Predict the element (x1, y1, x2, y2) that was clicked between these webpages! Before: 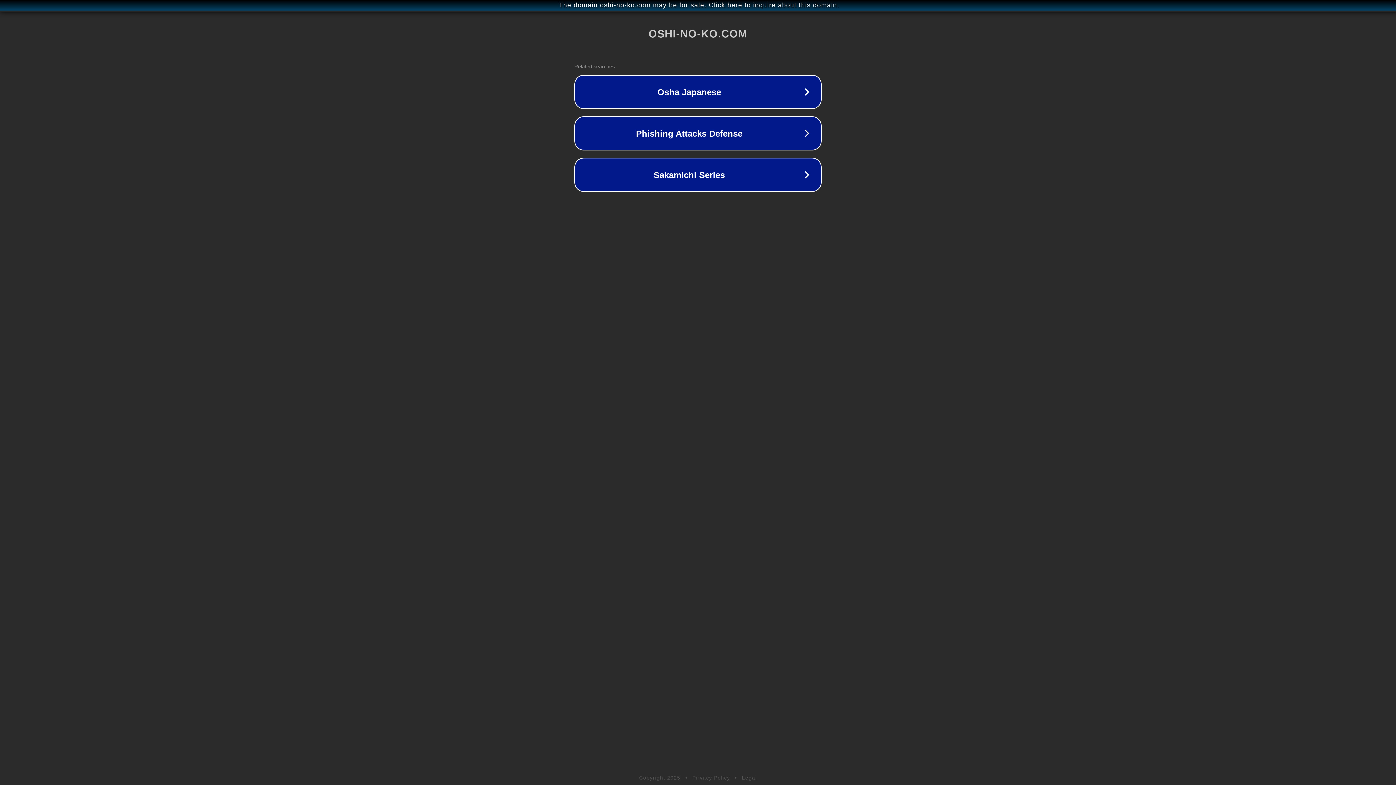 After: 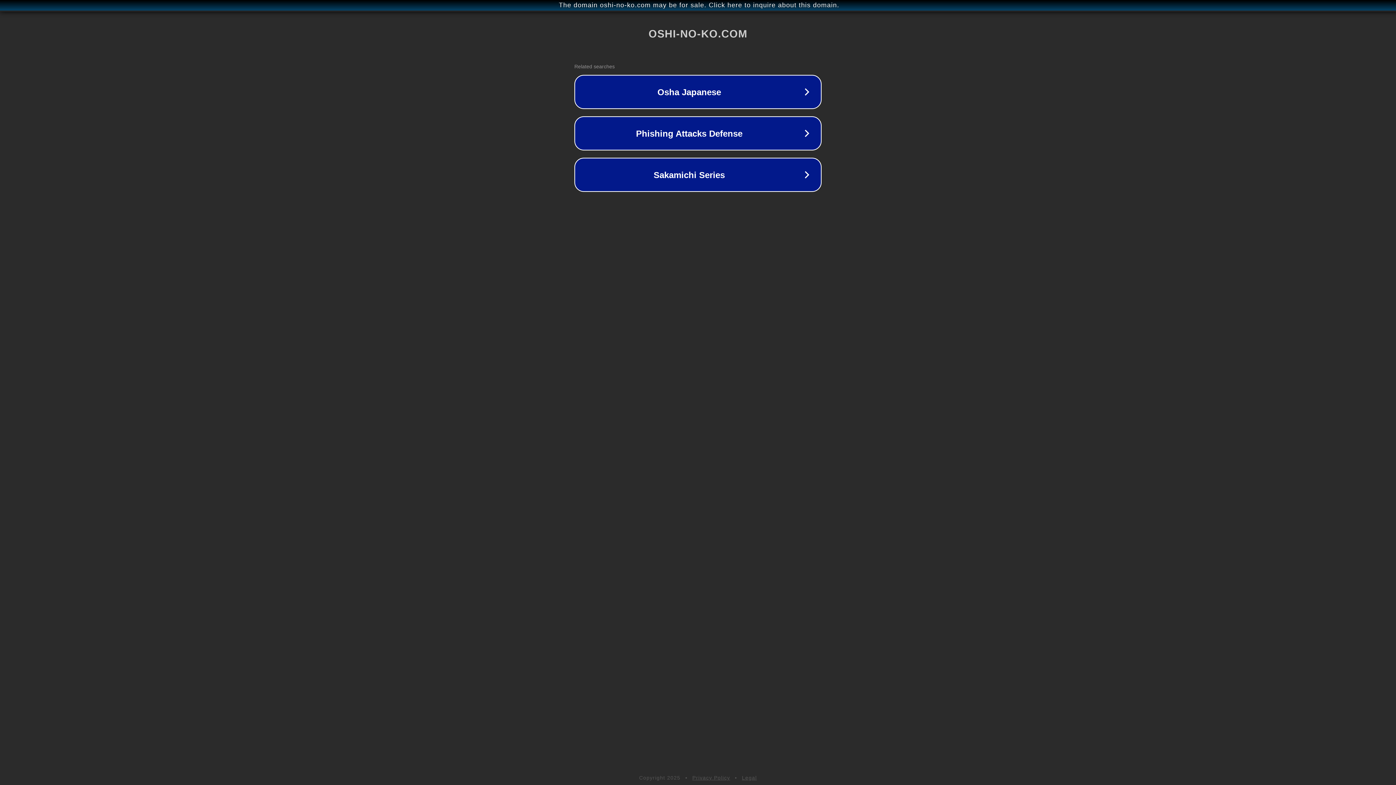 Action: bbox: (742, 775, 757, 781) label: Legal